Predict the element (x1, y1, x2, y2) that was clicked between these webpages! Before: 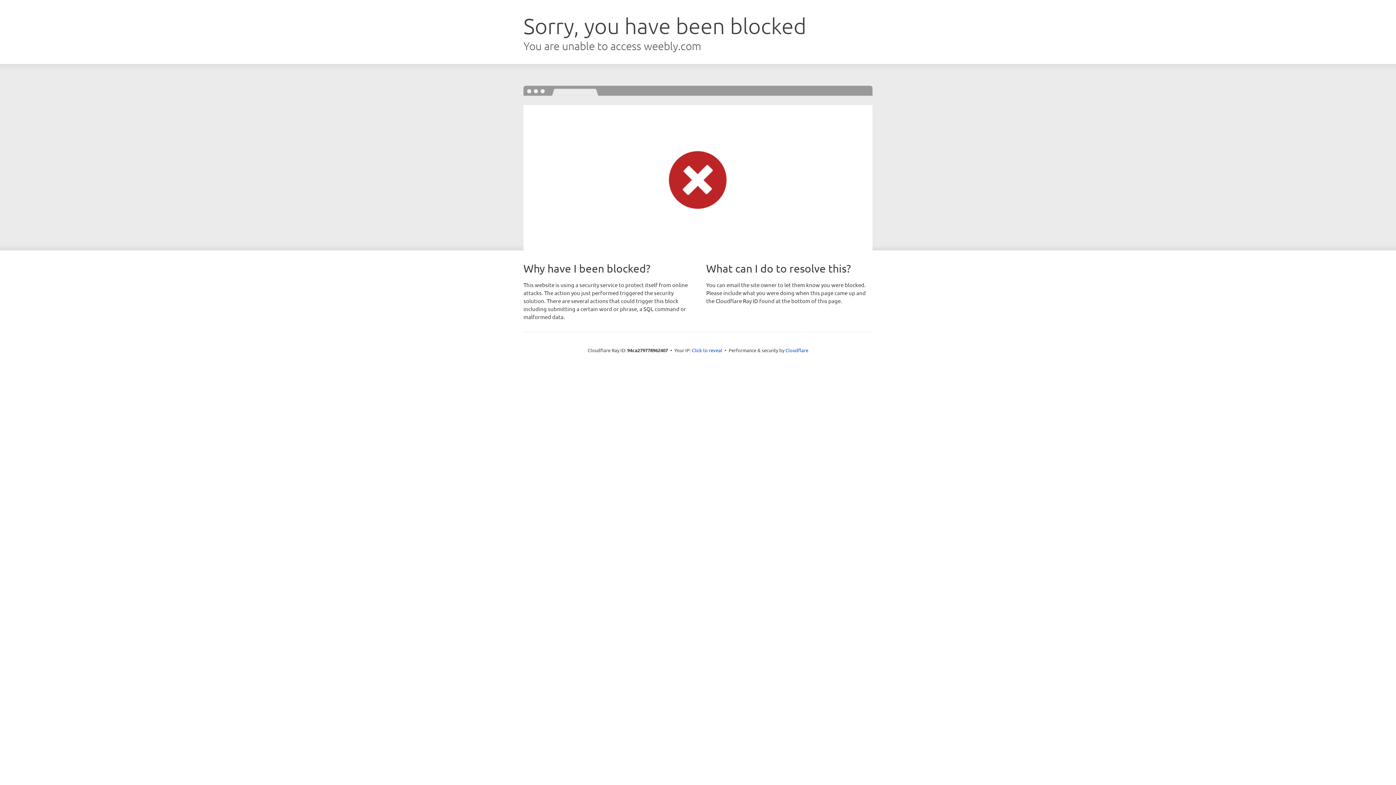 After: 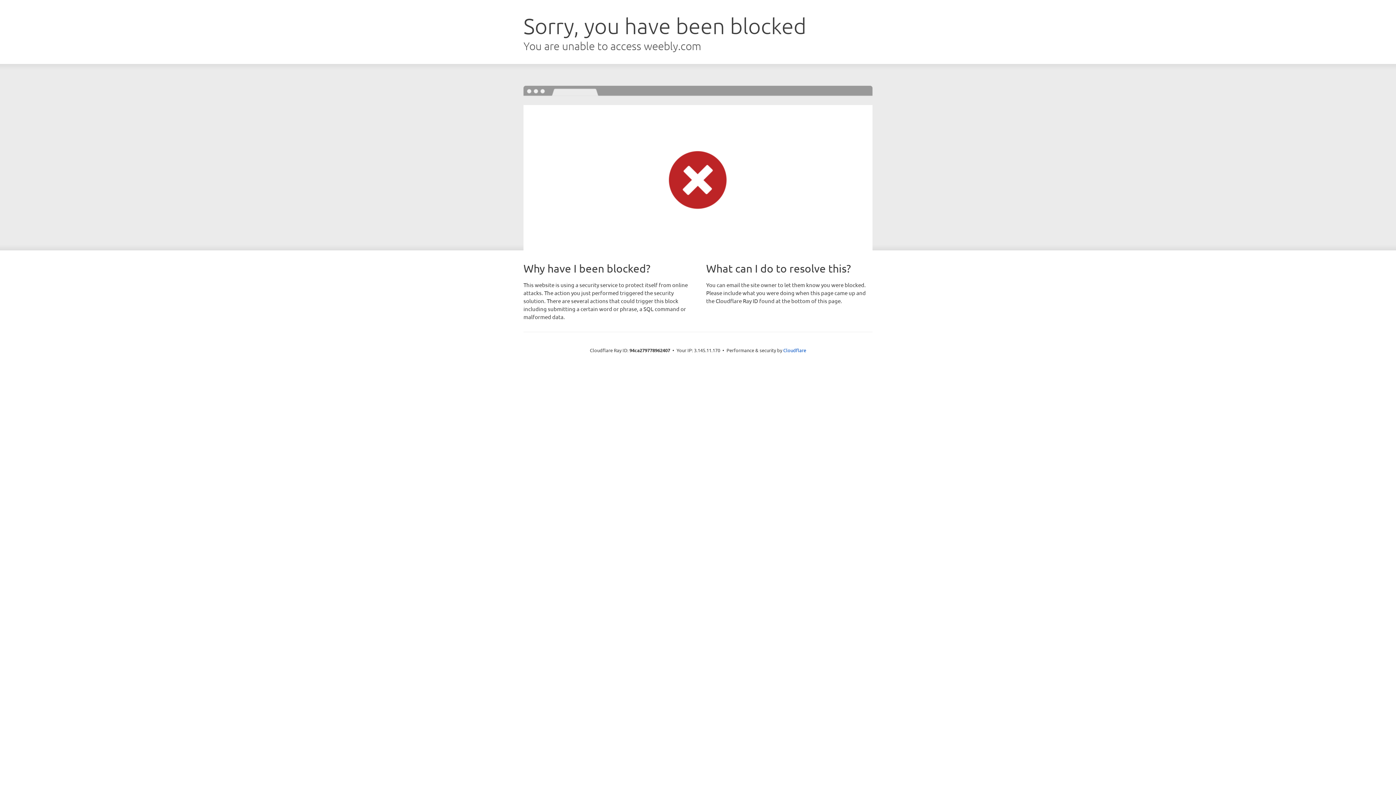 Action: bbox: (692, 346, 722, 353) label: Click to reveal